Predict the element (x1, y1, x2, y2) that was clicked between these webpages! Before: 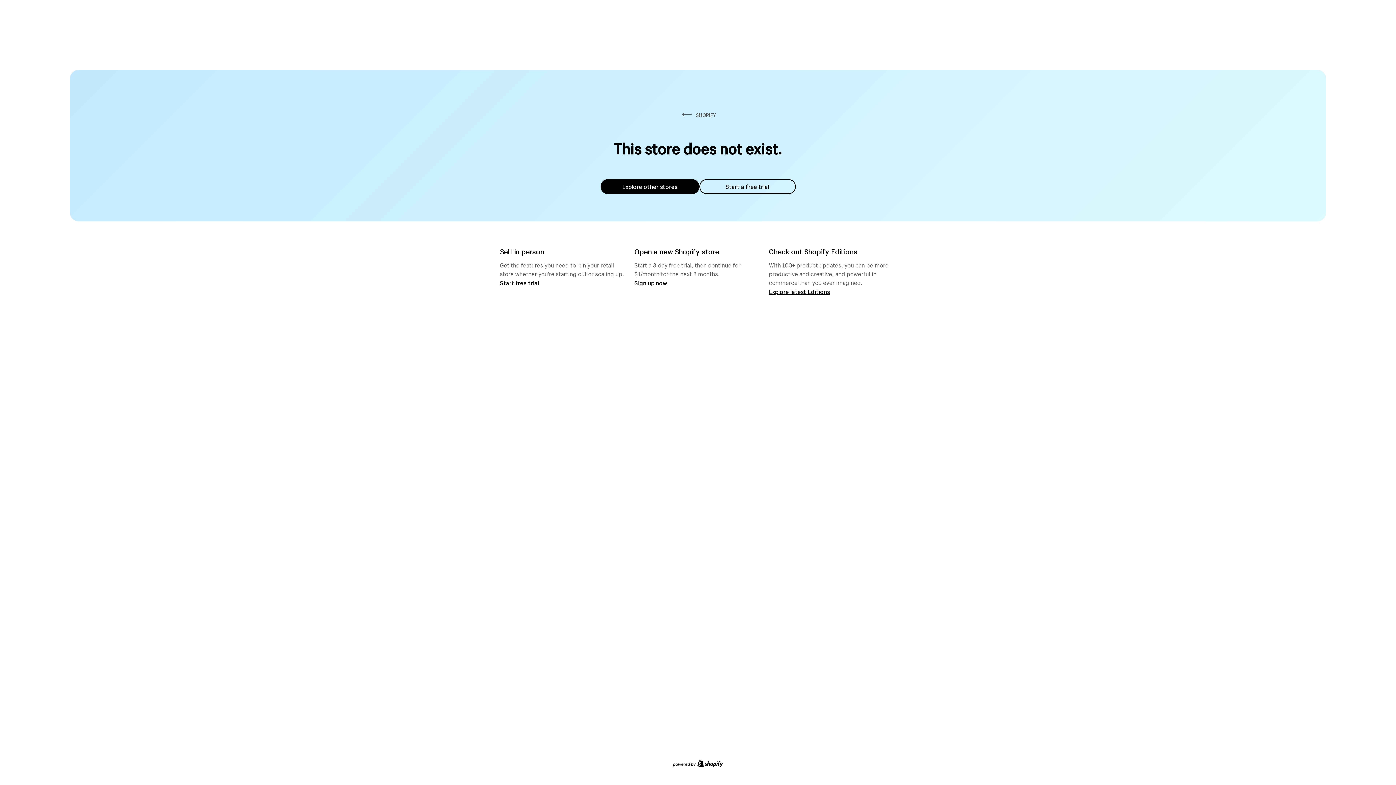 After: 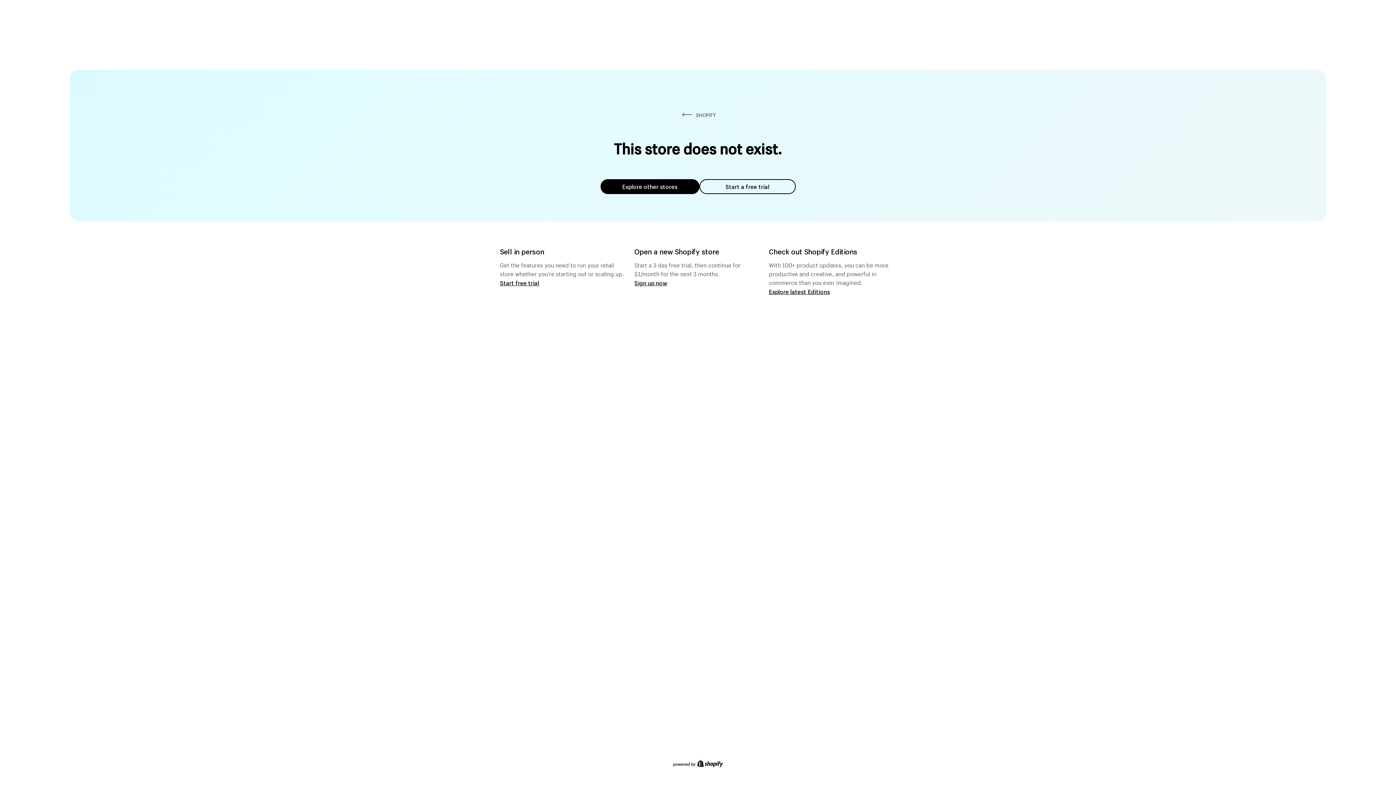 Action: bbox: (600, 179, 699, 194) label: Explore other stores